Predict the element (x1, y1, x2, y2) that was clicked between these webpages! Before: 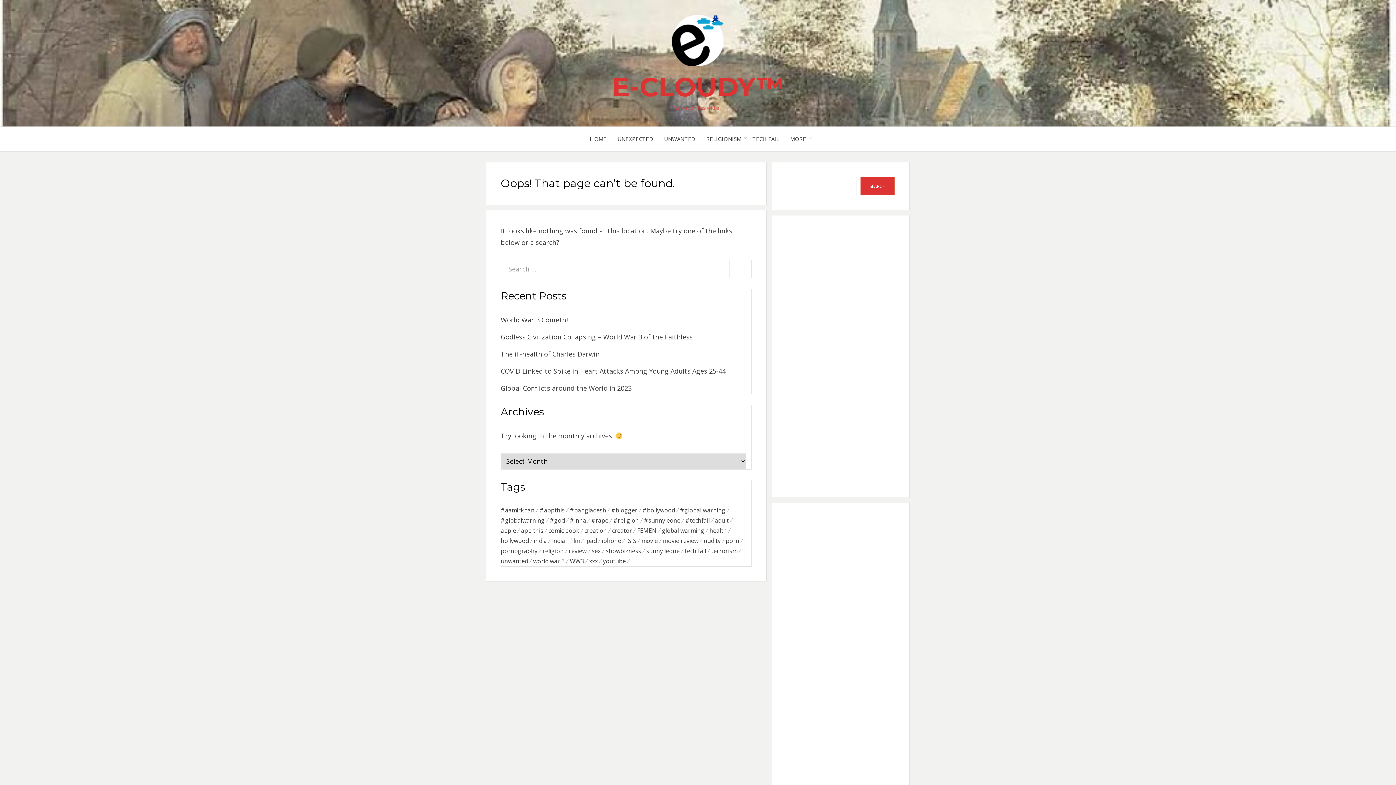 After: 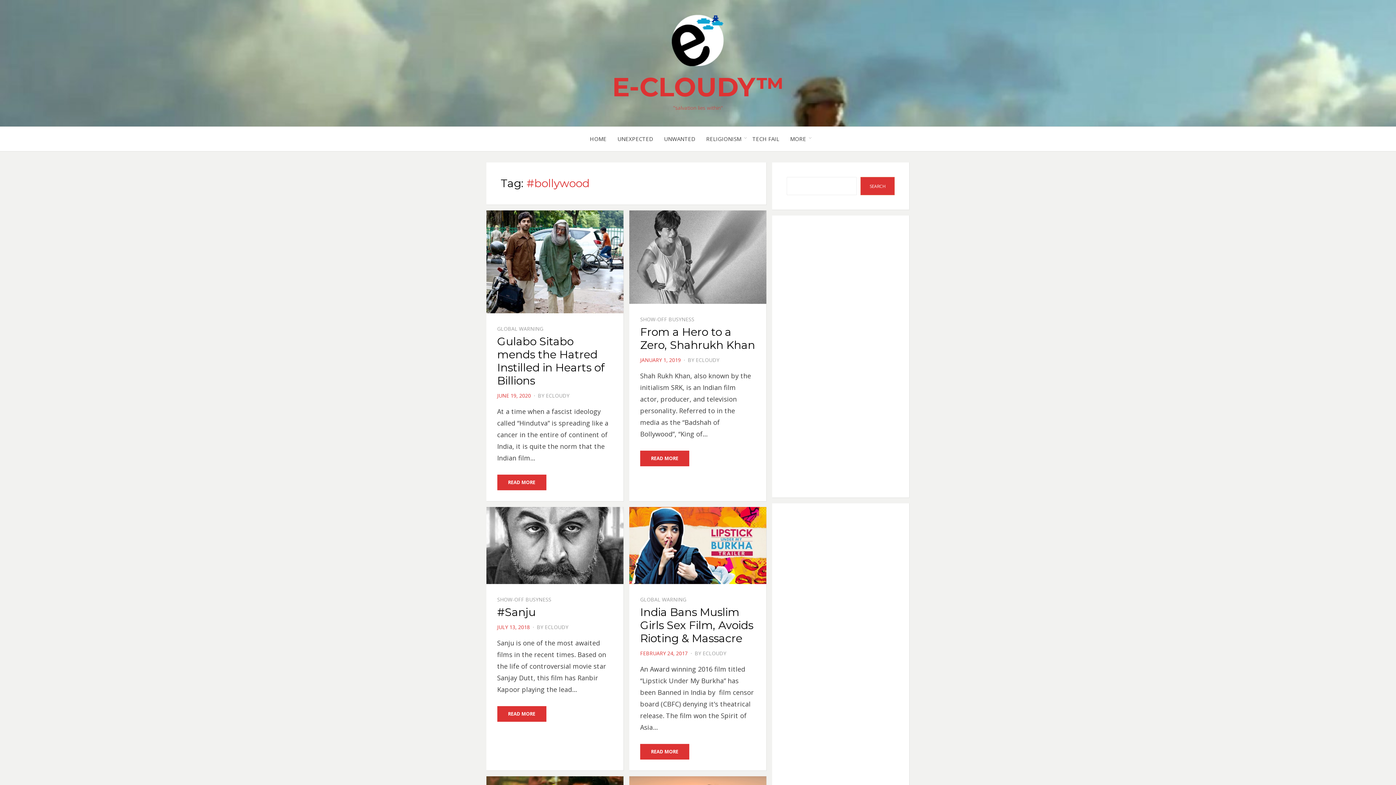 Action: label: #bollywood (22 items) bbox: (642, 505, 680, 515)